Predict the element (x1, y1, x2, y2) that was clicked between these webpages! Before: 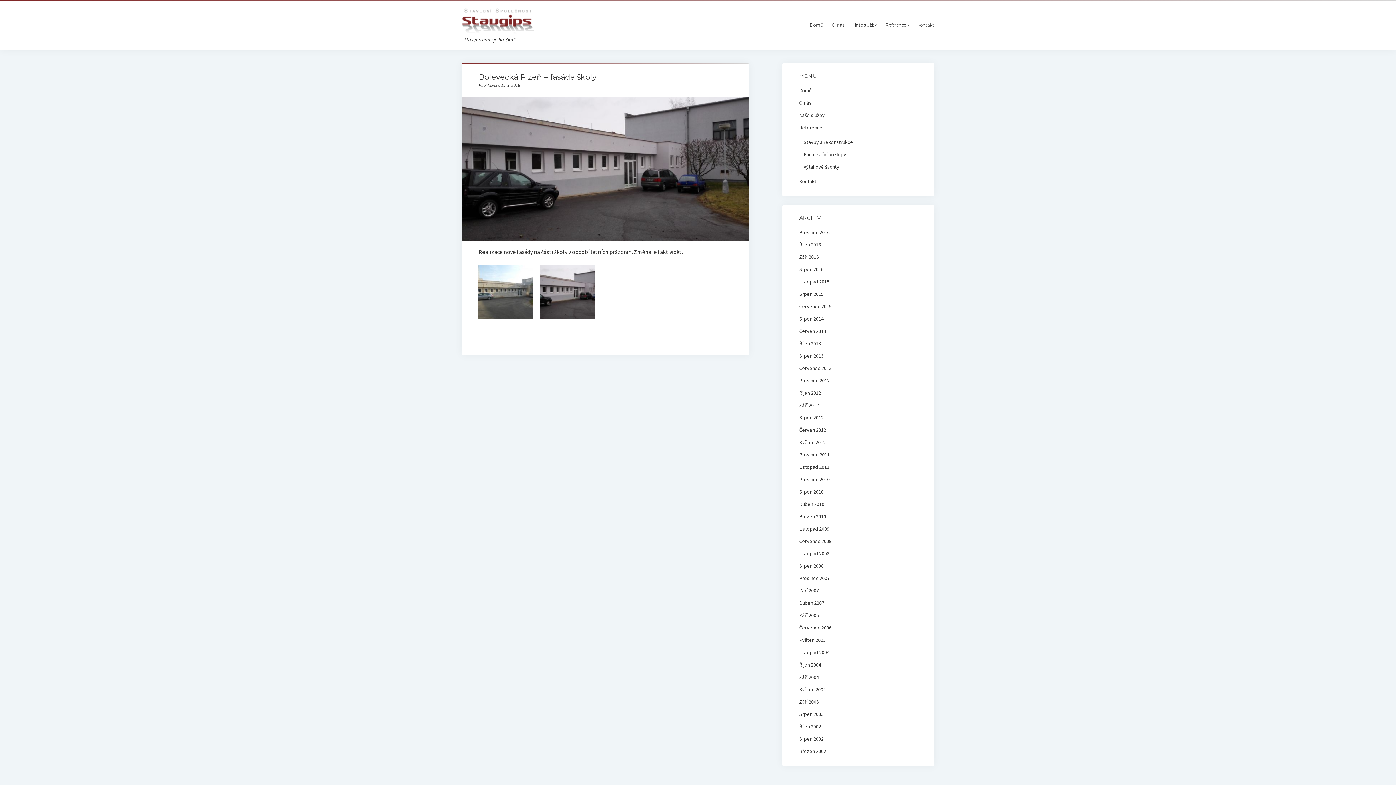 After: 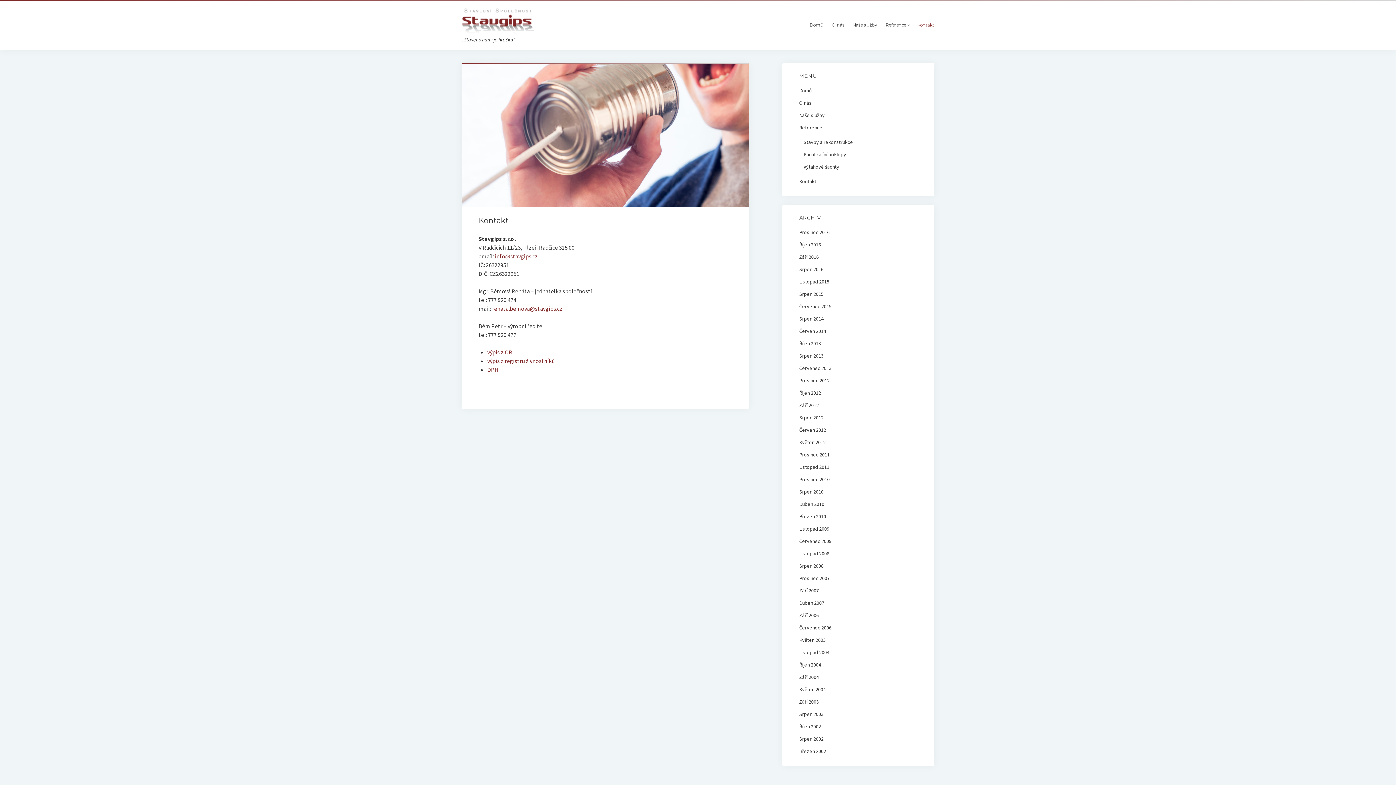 Action: bbox: (799, 178, 816, 184) label: Kontakt